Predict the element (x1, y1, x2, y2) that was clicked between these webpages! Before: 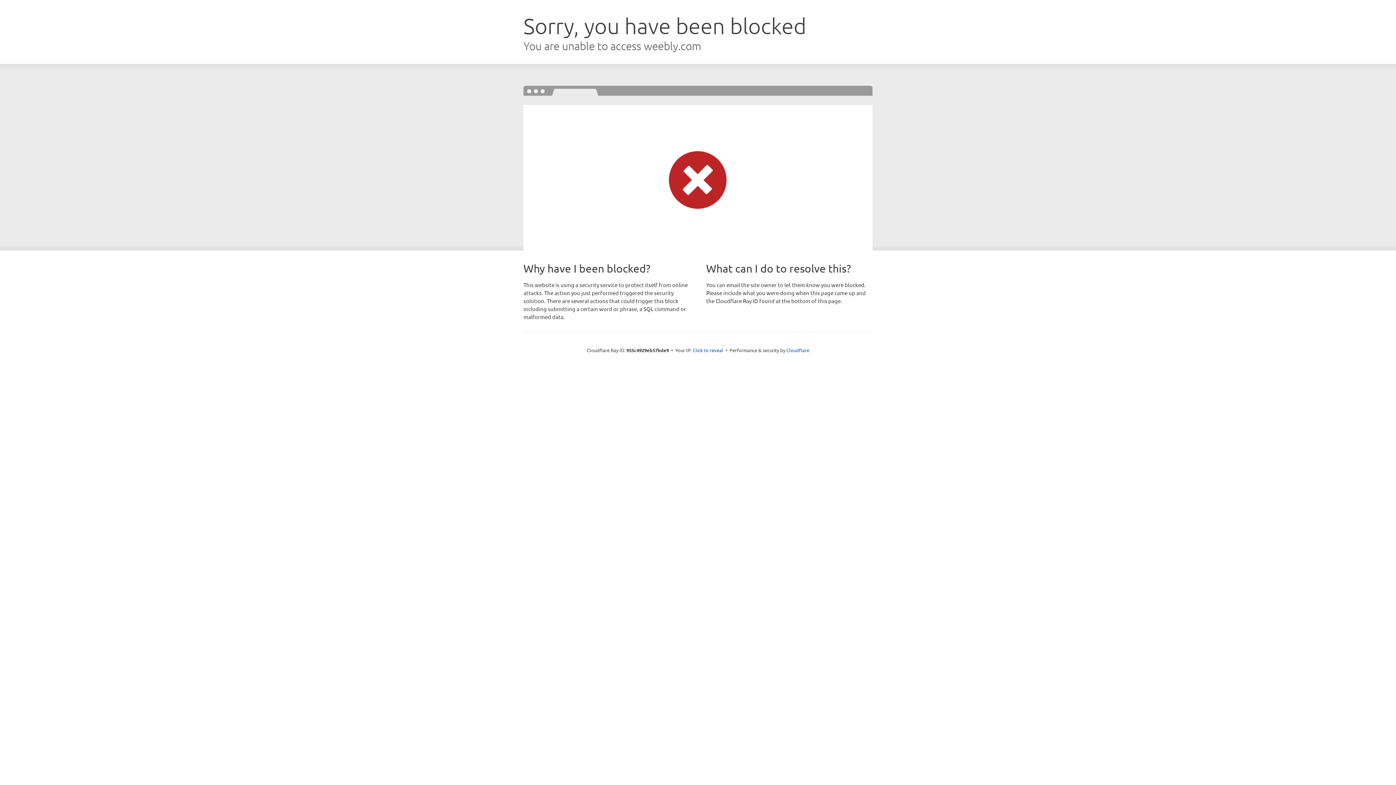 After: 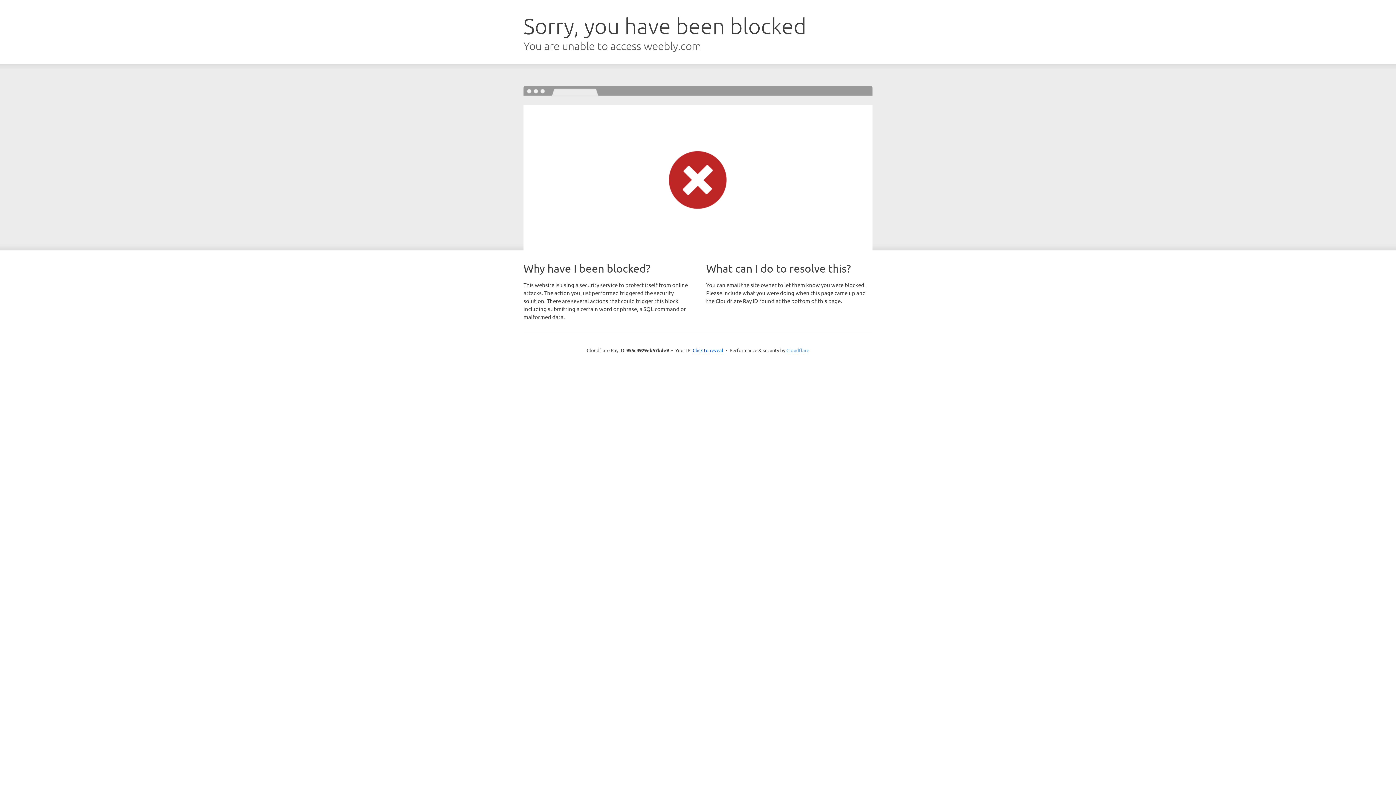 Action: label: Cloudflare bbox: (786, 347, 809, 353)